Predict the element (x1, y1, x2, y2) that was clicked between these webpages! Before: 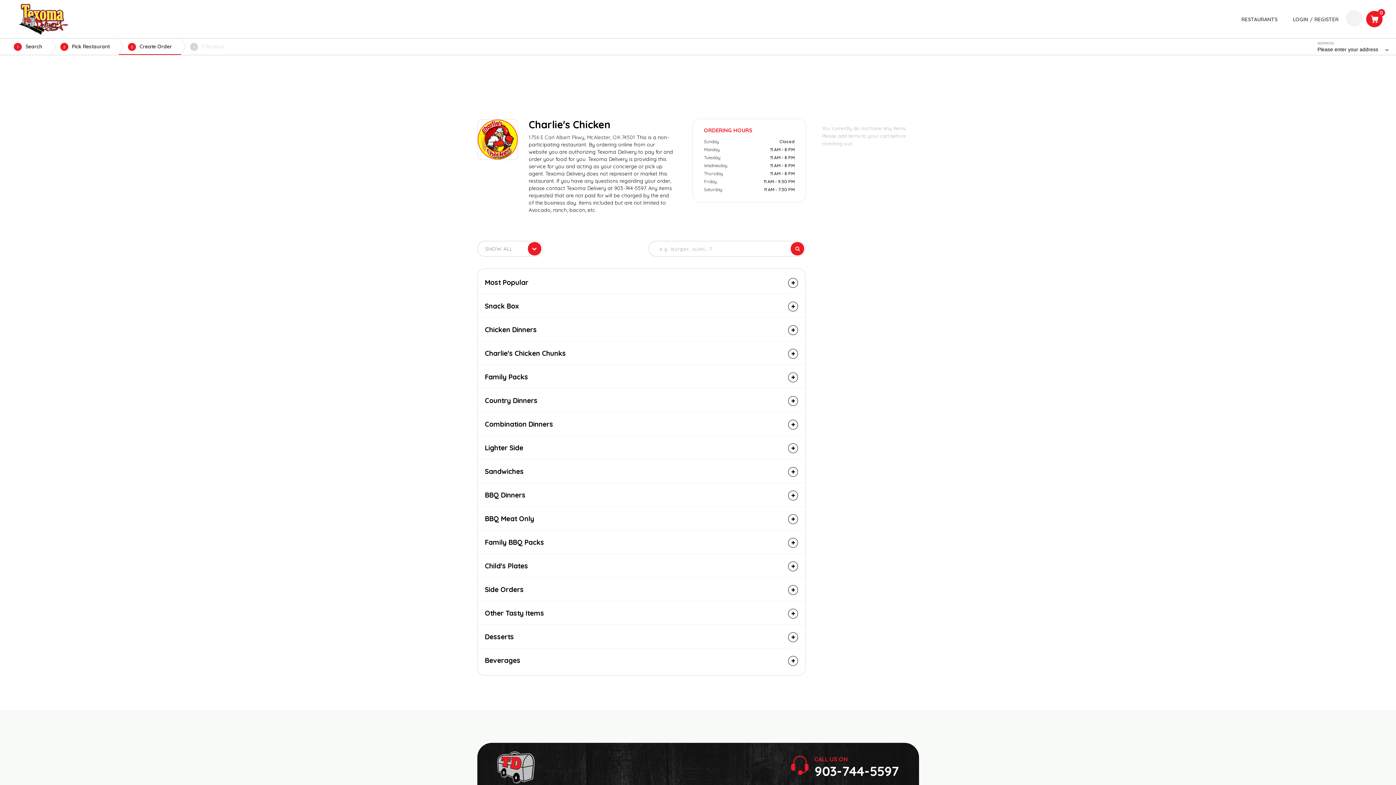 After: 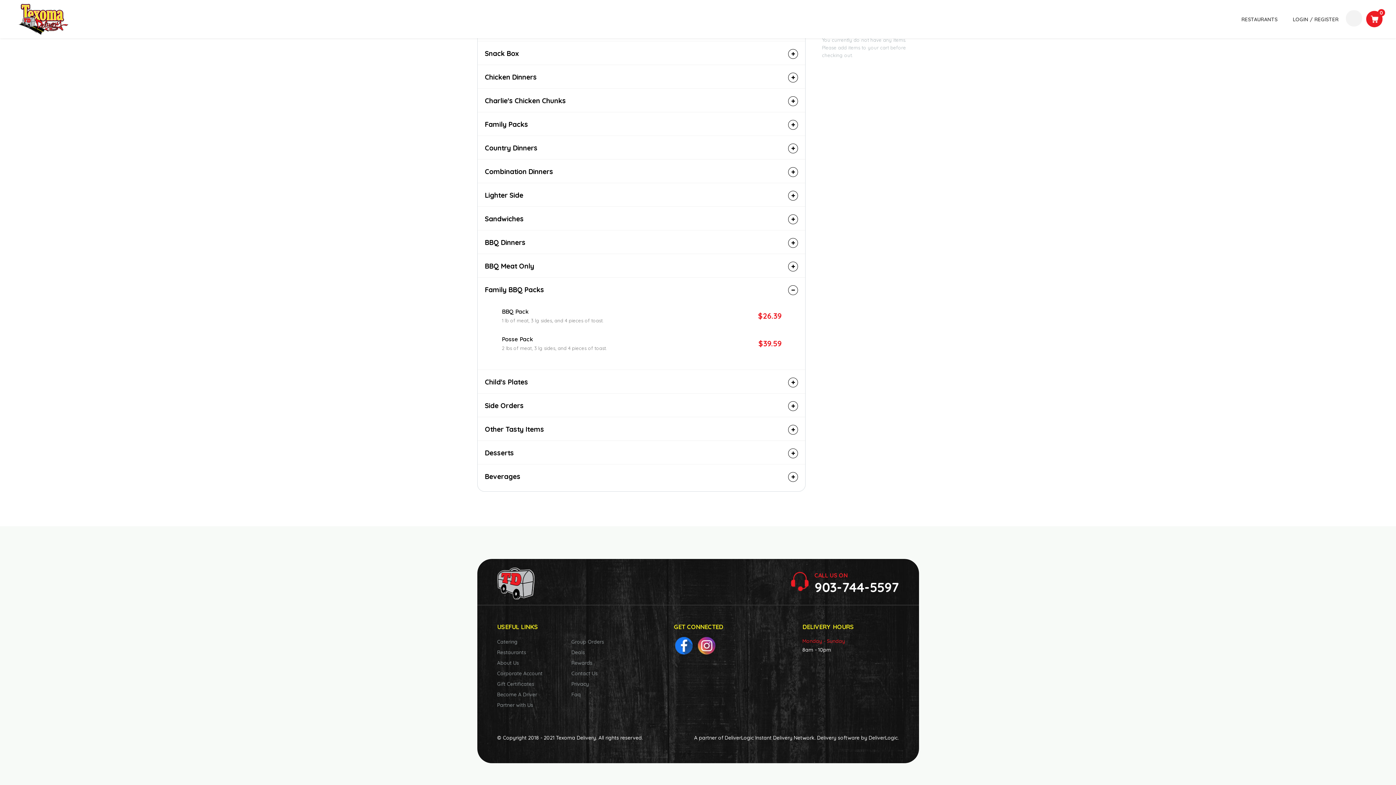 Action: bbox: (484, 538, 798, 548) label: Family BBQ Packs
 